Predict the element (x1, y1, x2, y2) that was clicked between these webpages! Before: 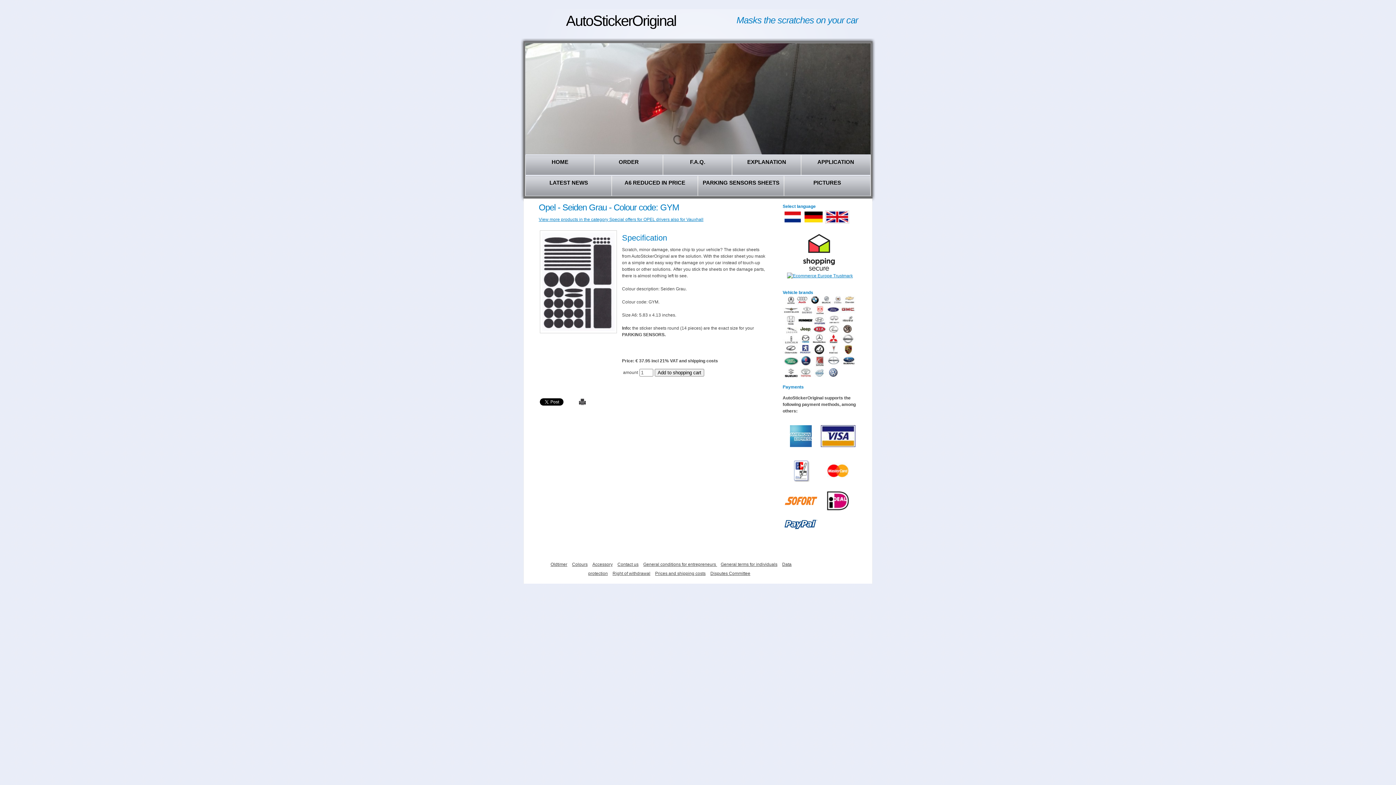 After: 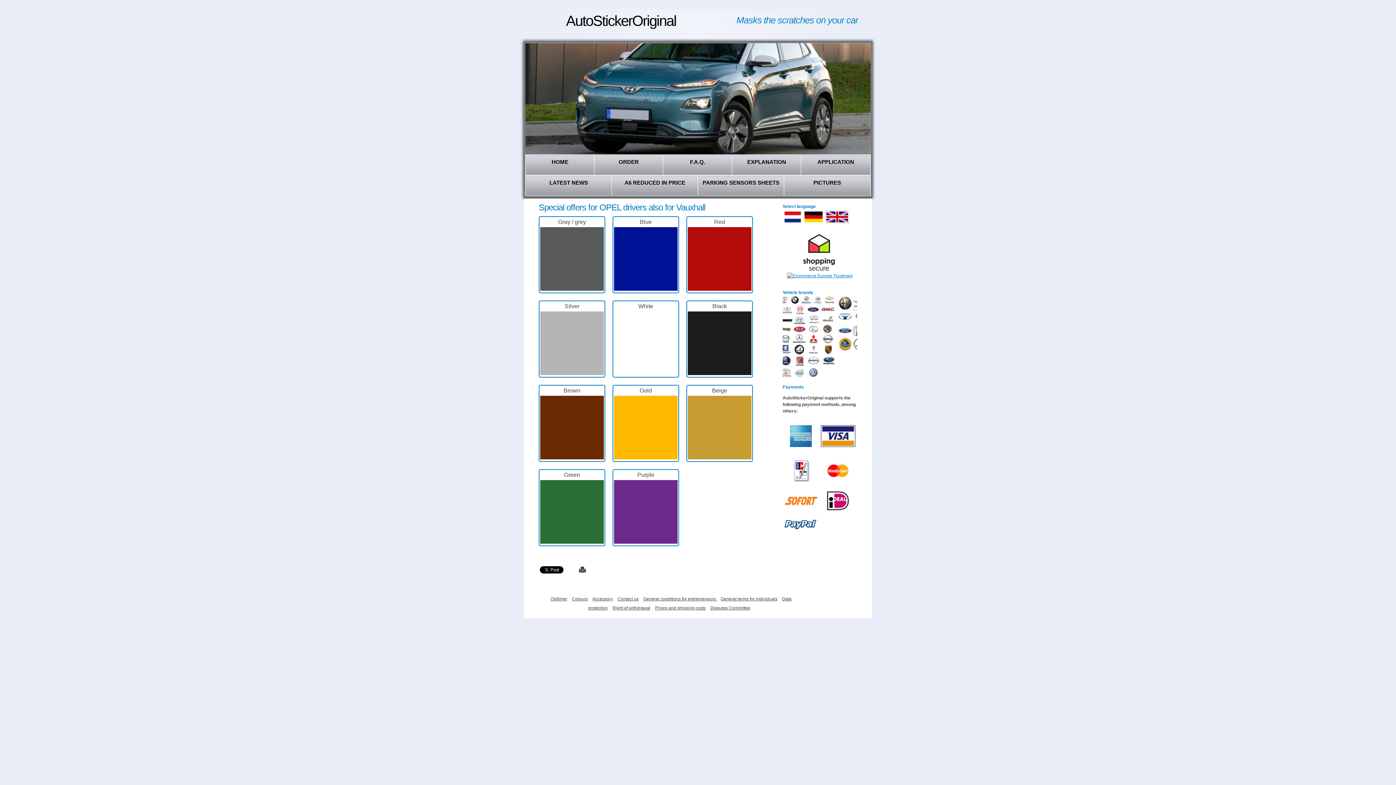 Action: bbox: (538, 217, 703, 222) label: View more products in the category Special offers for OPEL drivers also for Vauxhall